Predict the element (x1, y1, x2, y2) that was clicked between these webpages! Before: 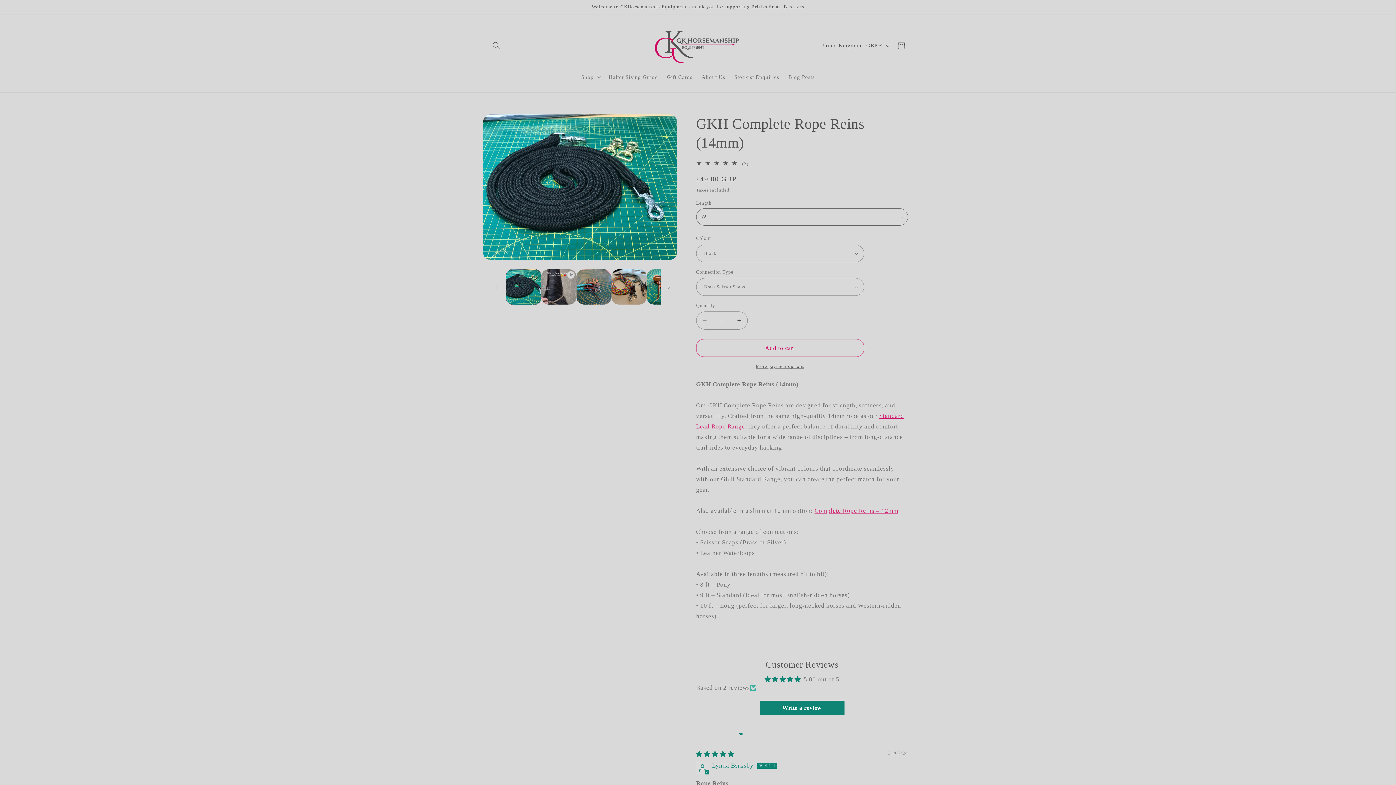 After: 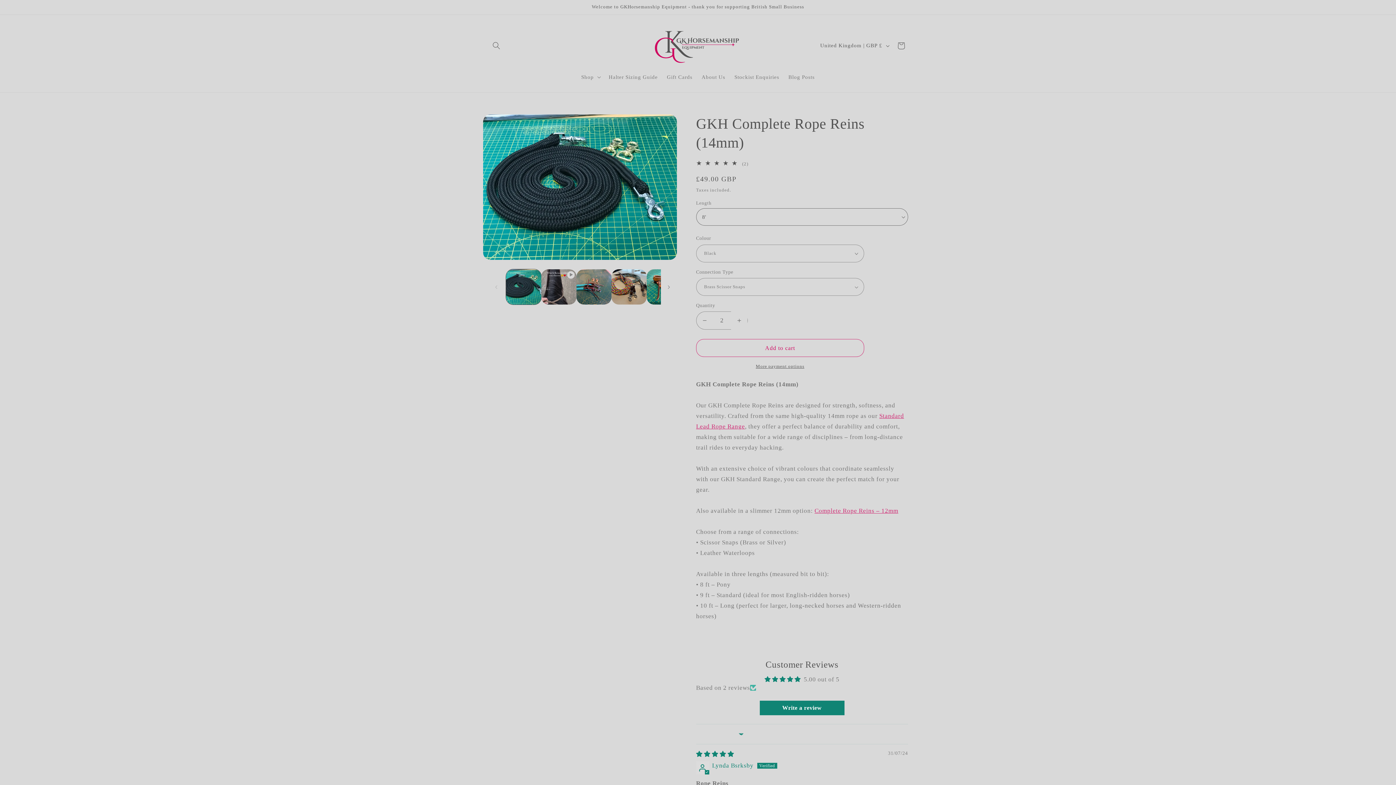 Action: label: Increase quantity for GKH Complete Rope Reins (14mm) bbox: (731, 311, 747, 329)